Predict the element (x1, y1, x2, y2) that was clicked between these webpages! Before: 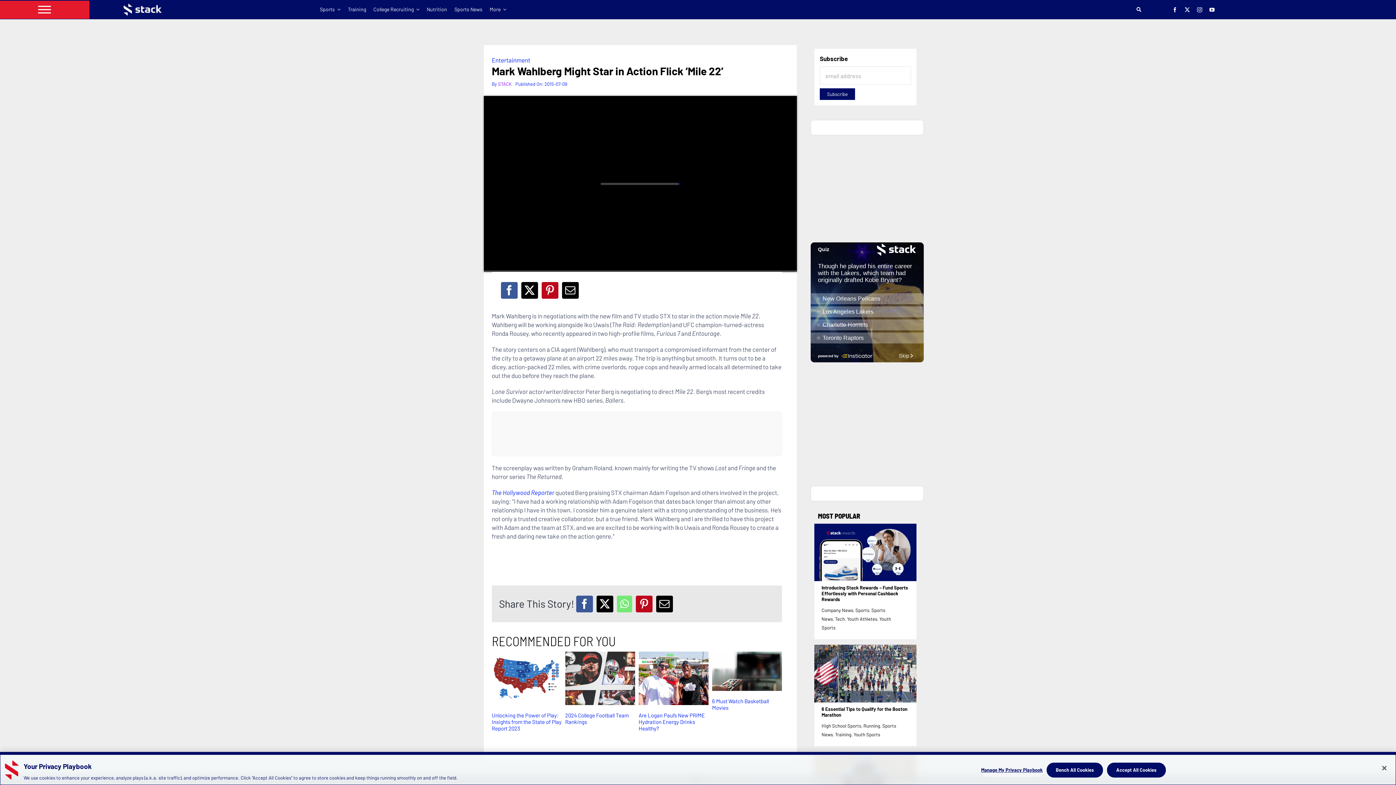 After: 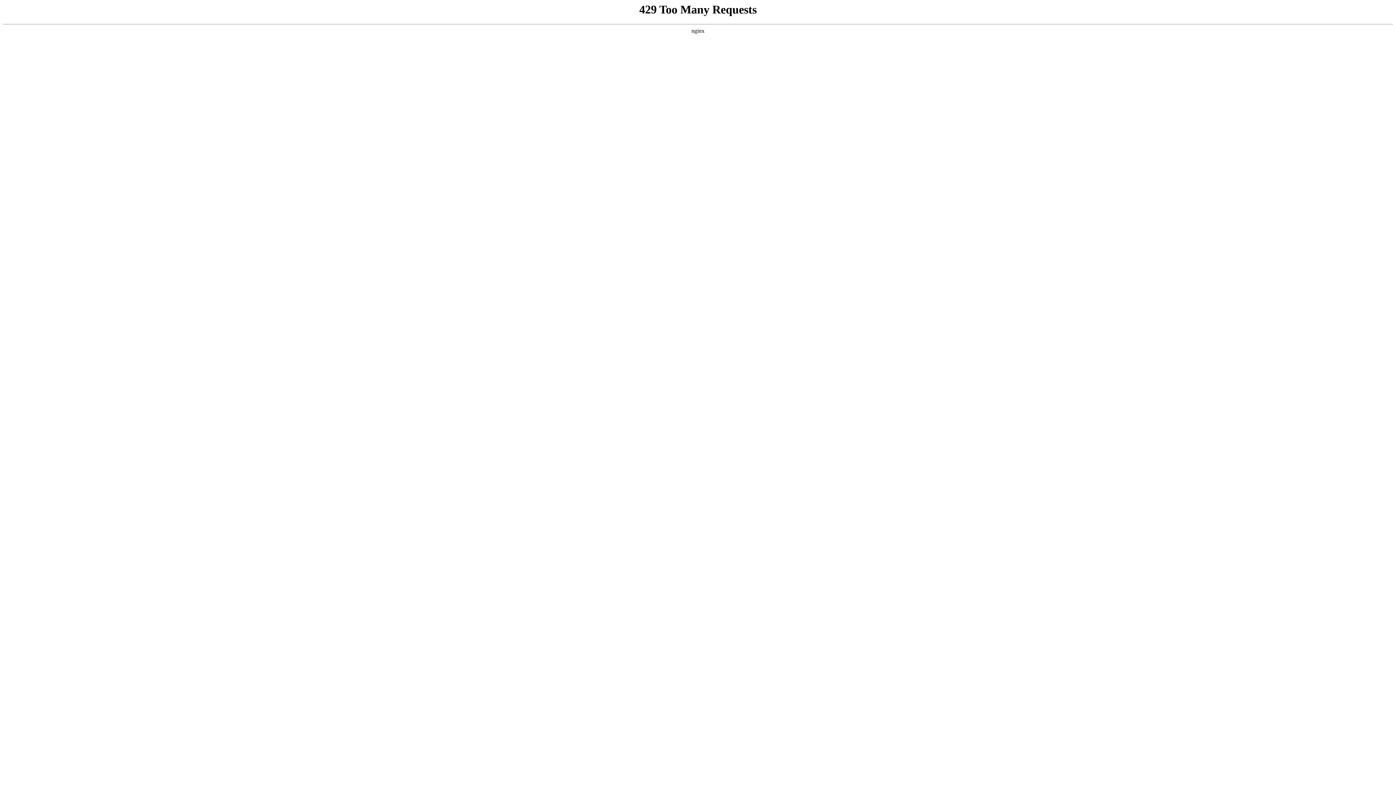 Action: label: Introducing Stack Rewards – Fund Sports Effortlessly with Personal Cashback Rewards bbox: (821, 585, 908, 602)